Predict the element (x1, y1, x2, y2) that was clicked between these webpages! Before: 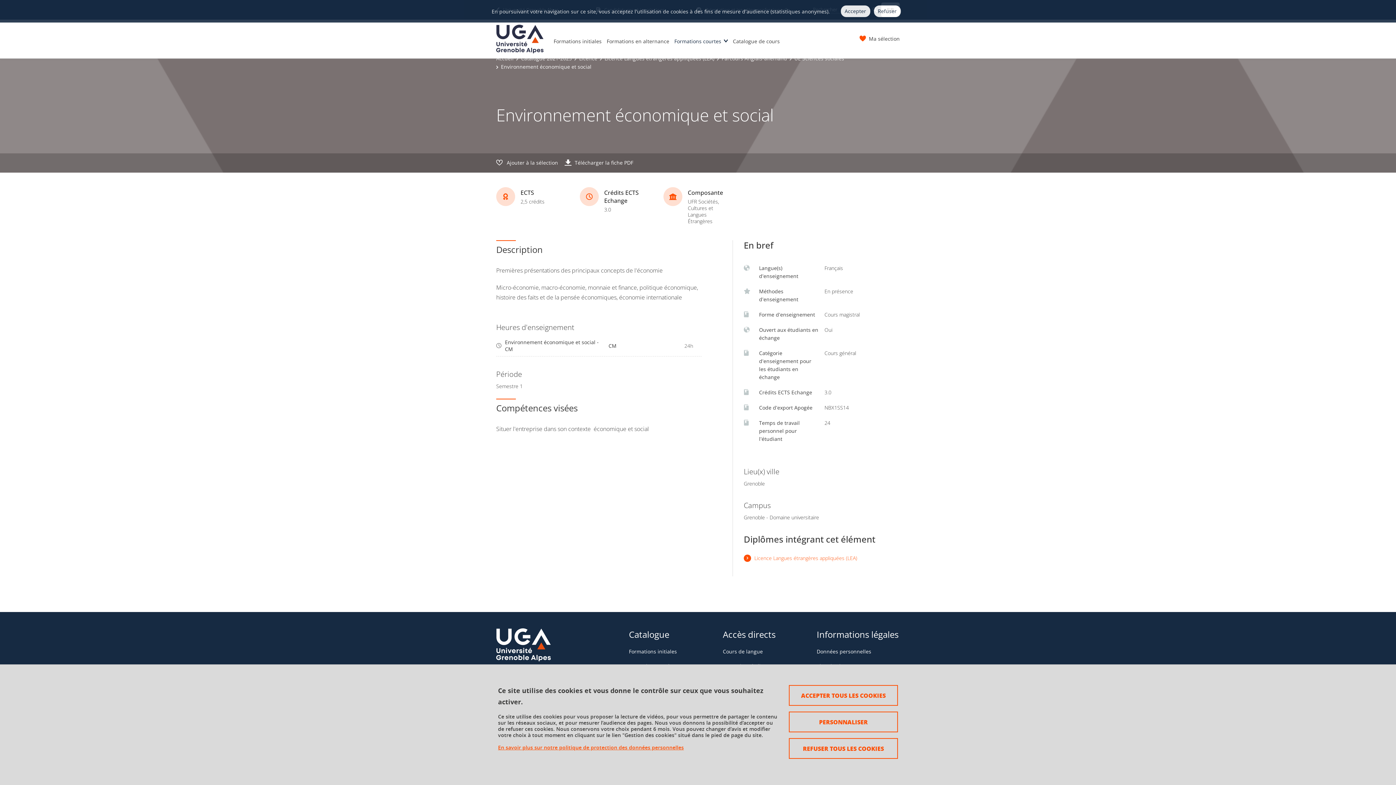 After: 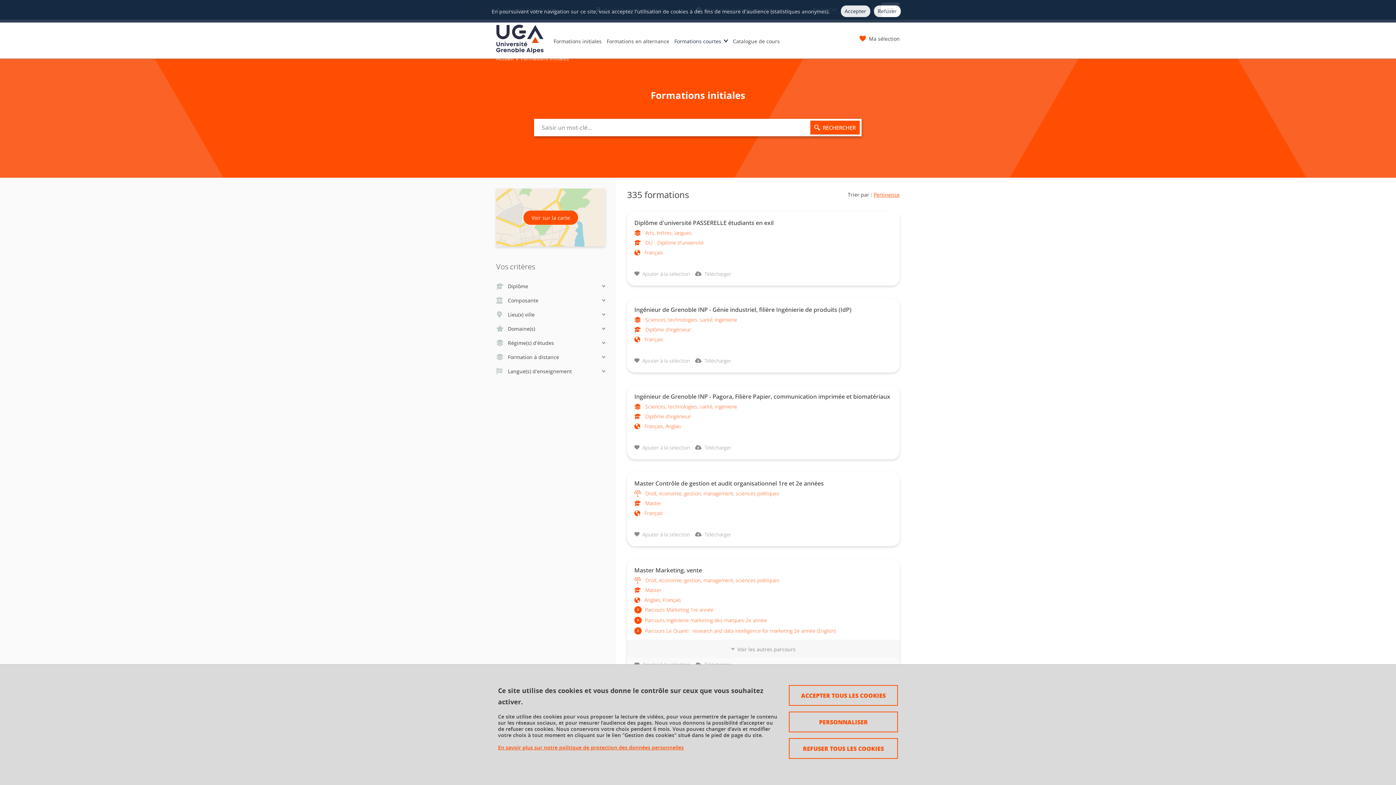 Action: bbox: (629, 648, 677, 655) label: Formations initiales